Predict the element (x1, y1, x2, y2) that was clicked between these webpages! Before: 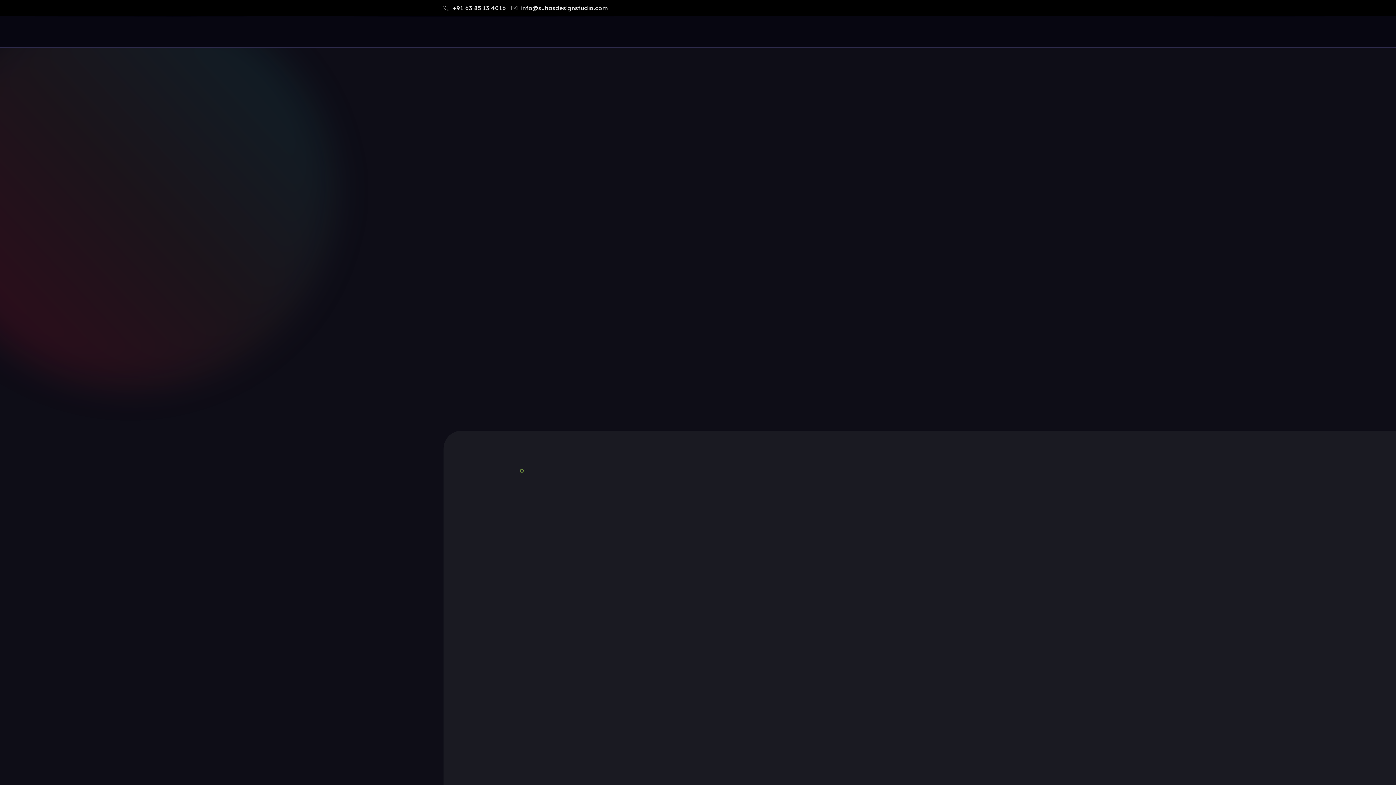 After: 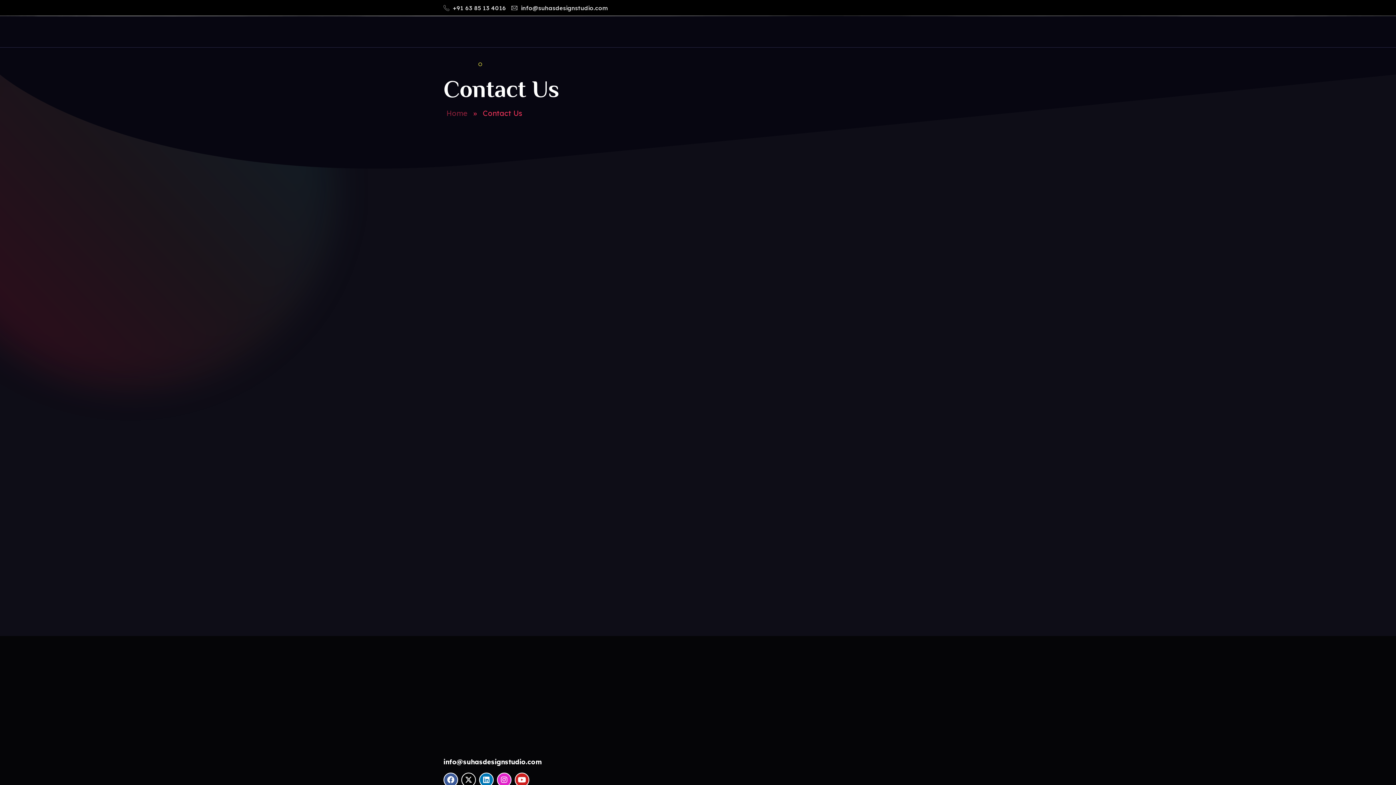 Action: bbox: (893, 22, 952, 41) label: Contact Us